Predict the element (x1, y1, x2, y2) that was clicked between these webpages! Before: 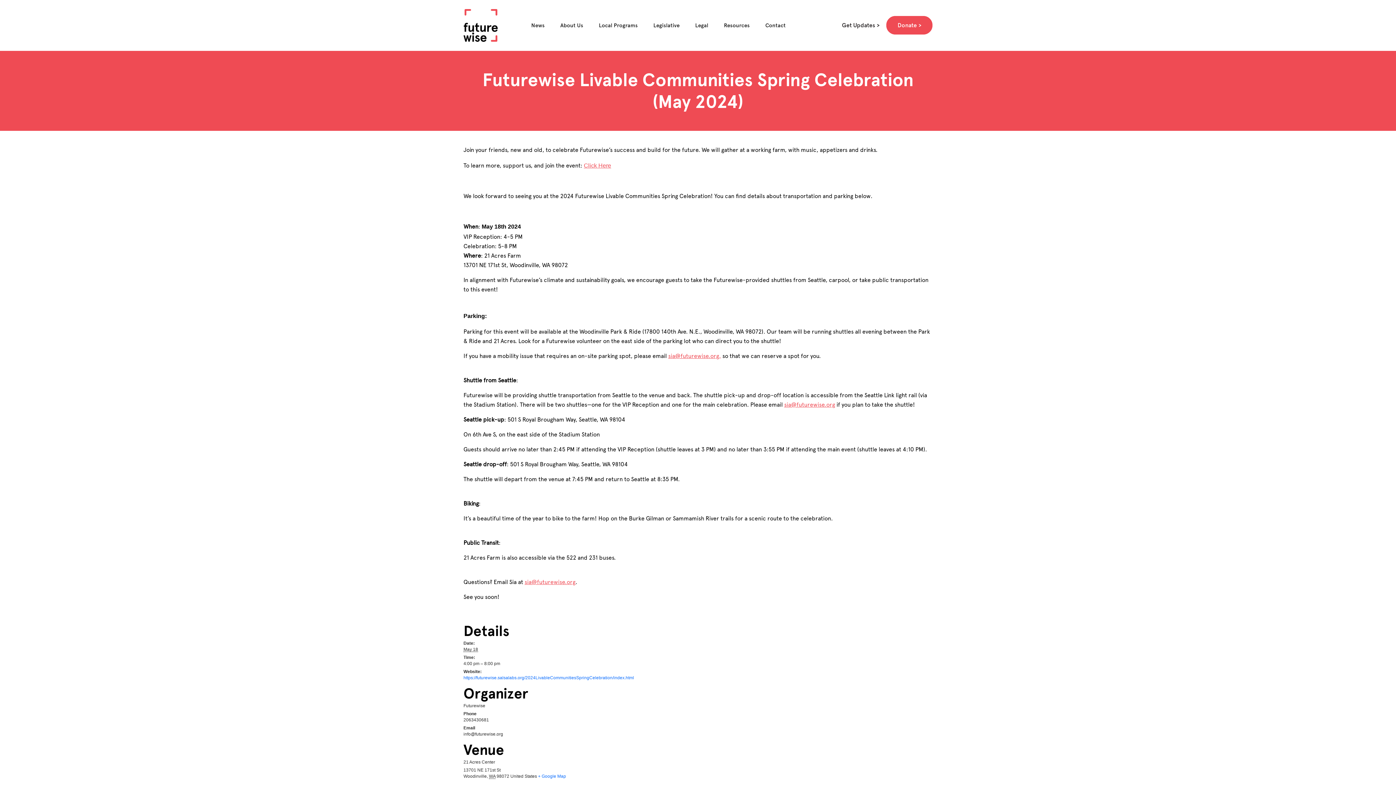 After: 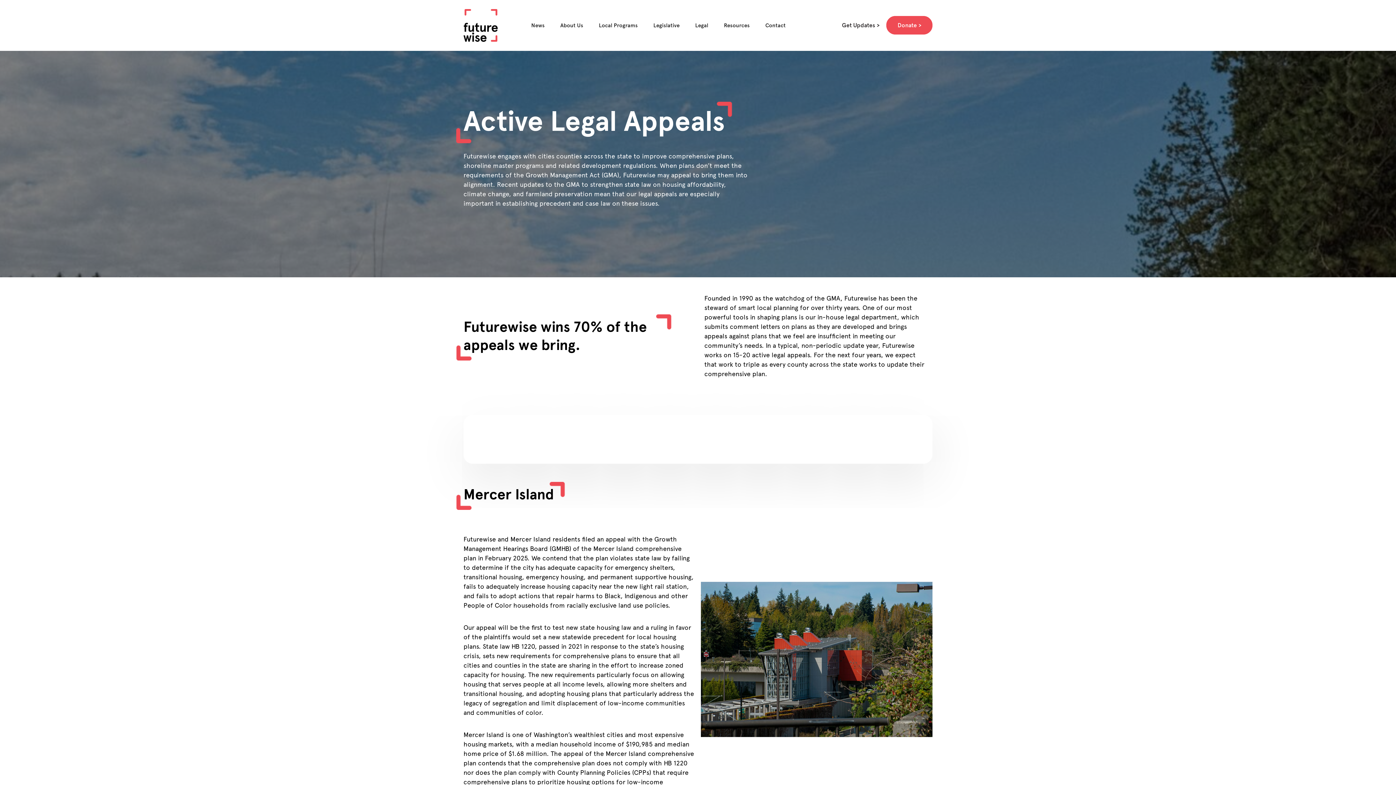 Action: bbox: (695, 22, 708, 28) label: Legal